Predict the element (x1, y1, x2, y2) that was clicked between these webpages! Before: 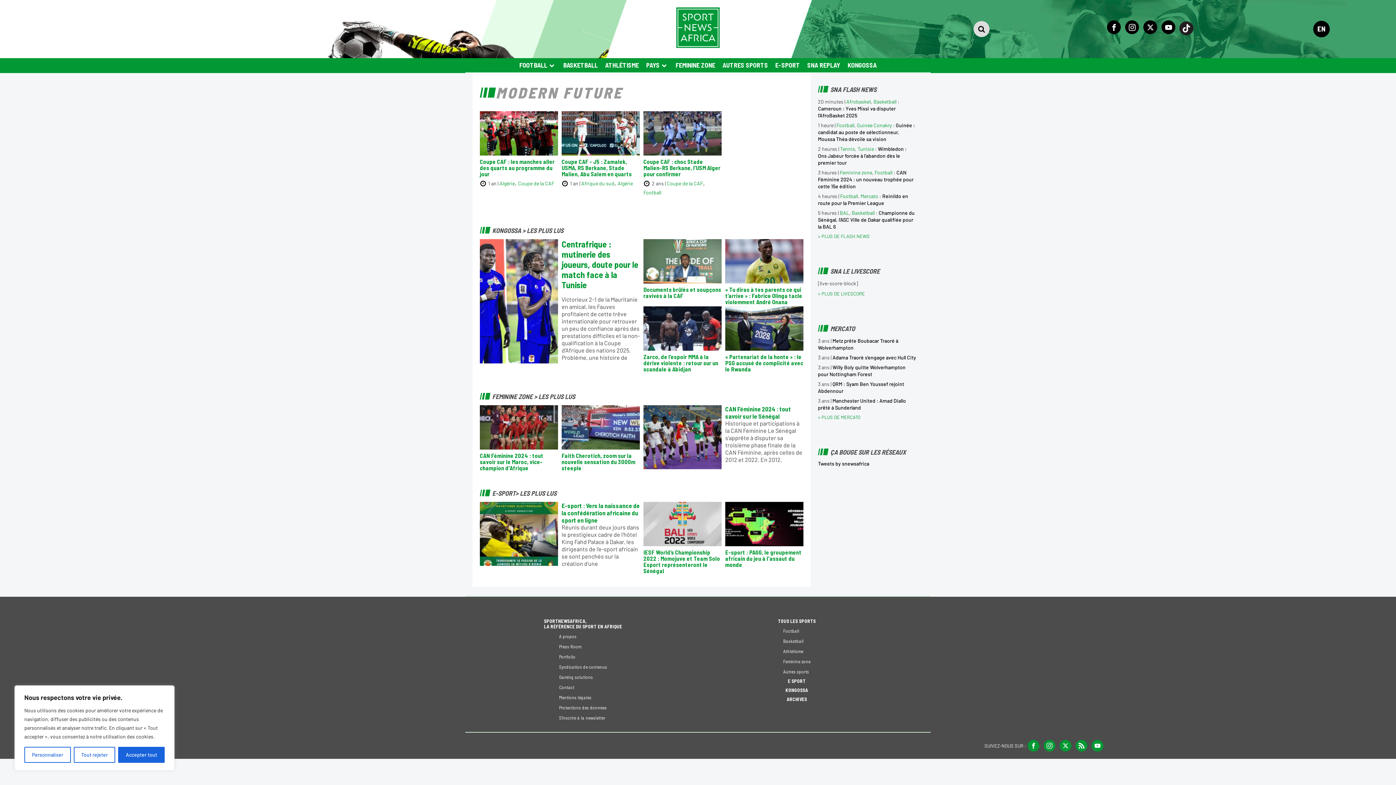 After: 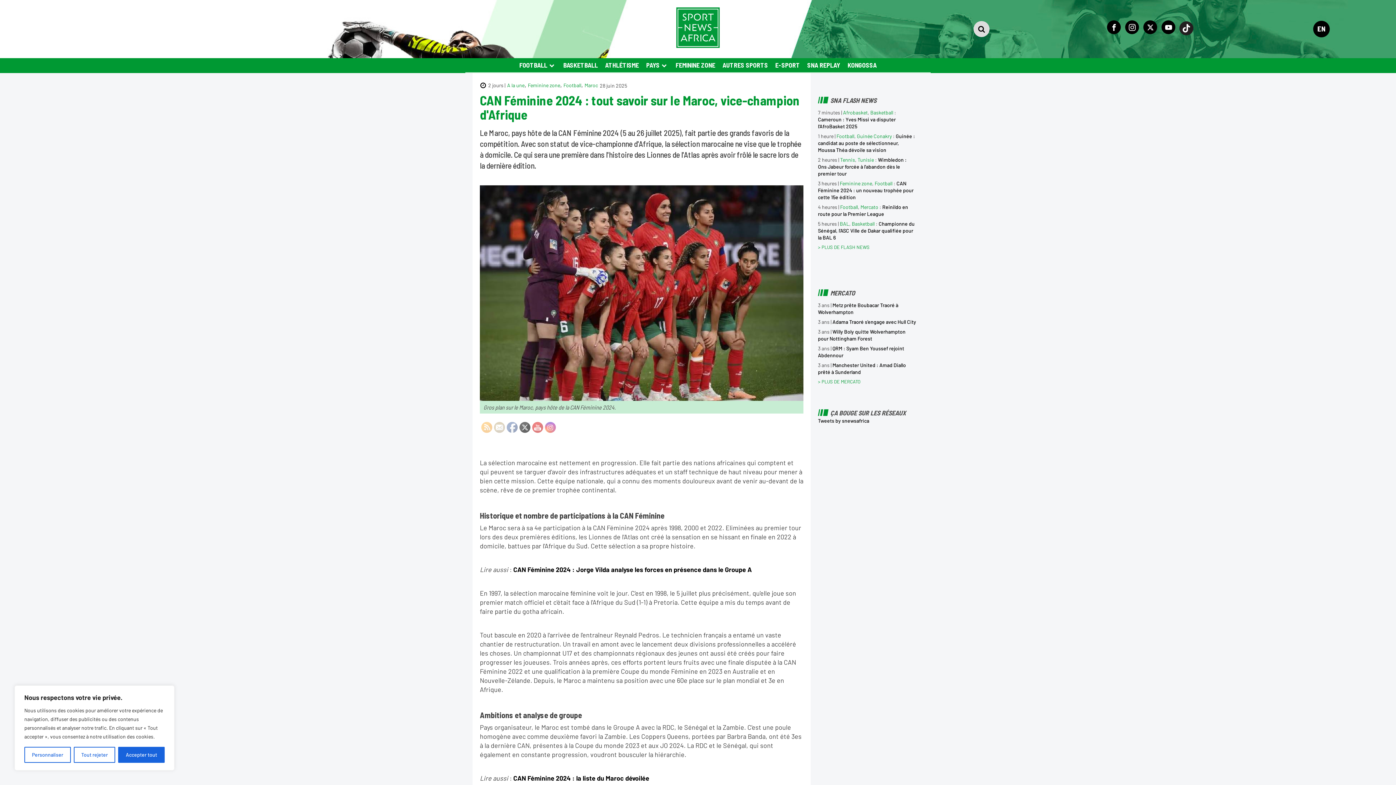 Action: bbox: (480, 423, 558, 430)